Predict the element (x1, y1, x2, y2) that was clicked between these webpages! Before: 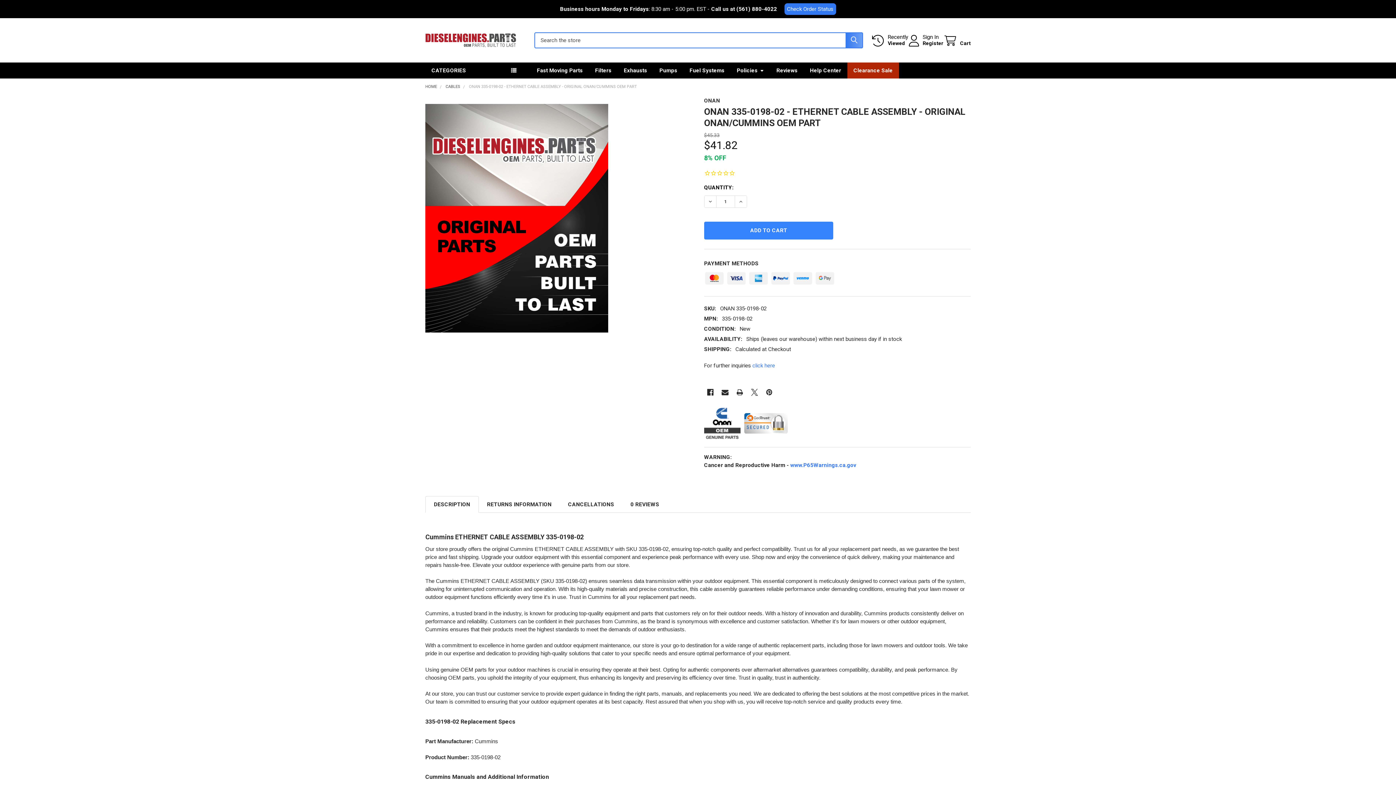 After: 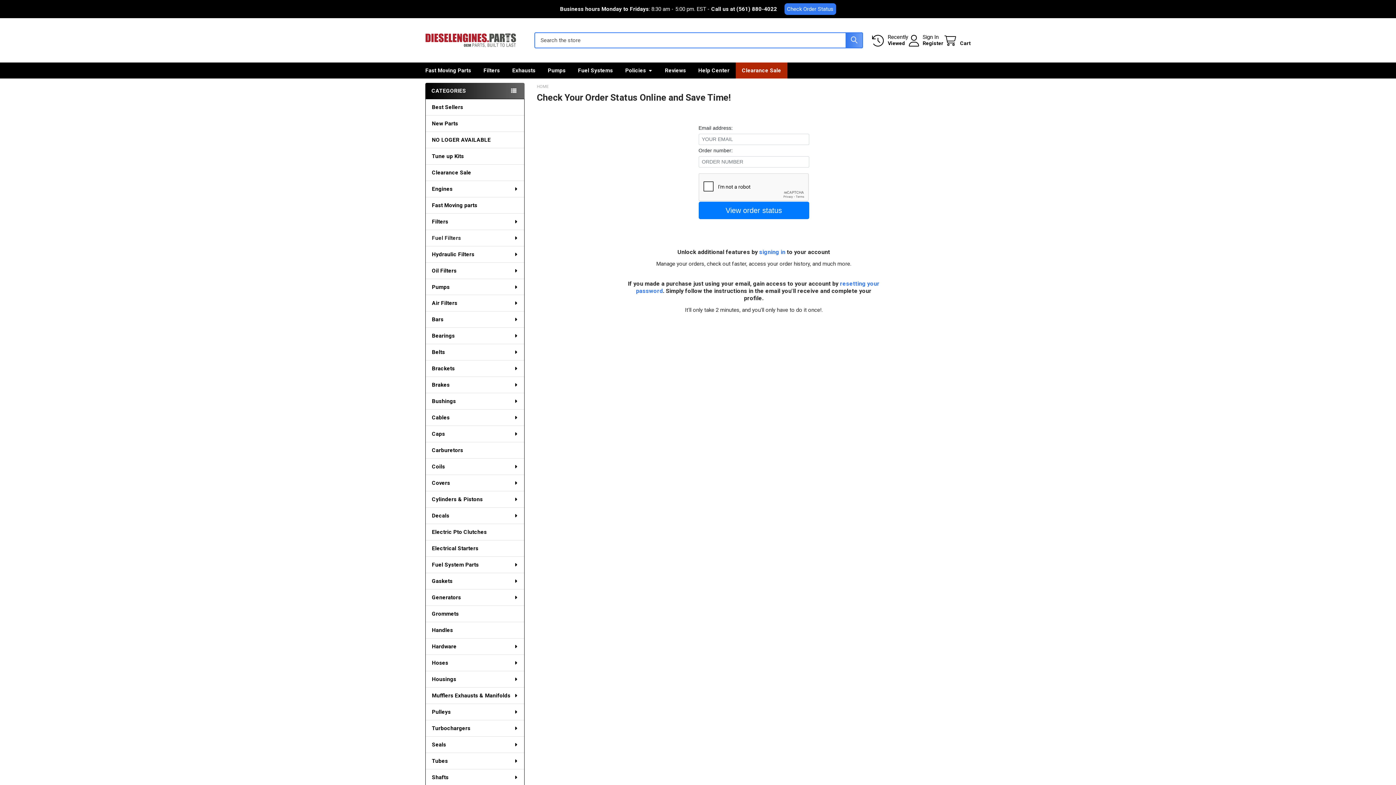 Action: bbox: (784, 3, 836, 14) label: Check Order Status